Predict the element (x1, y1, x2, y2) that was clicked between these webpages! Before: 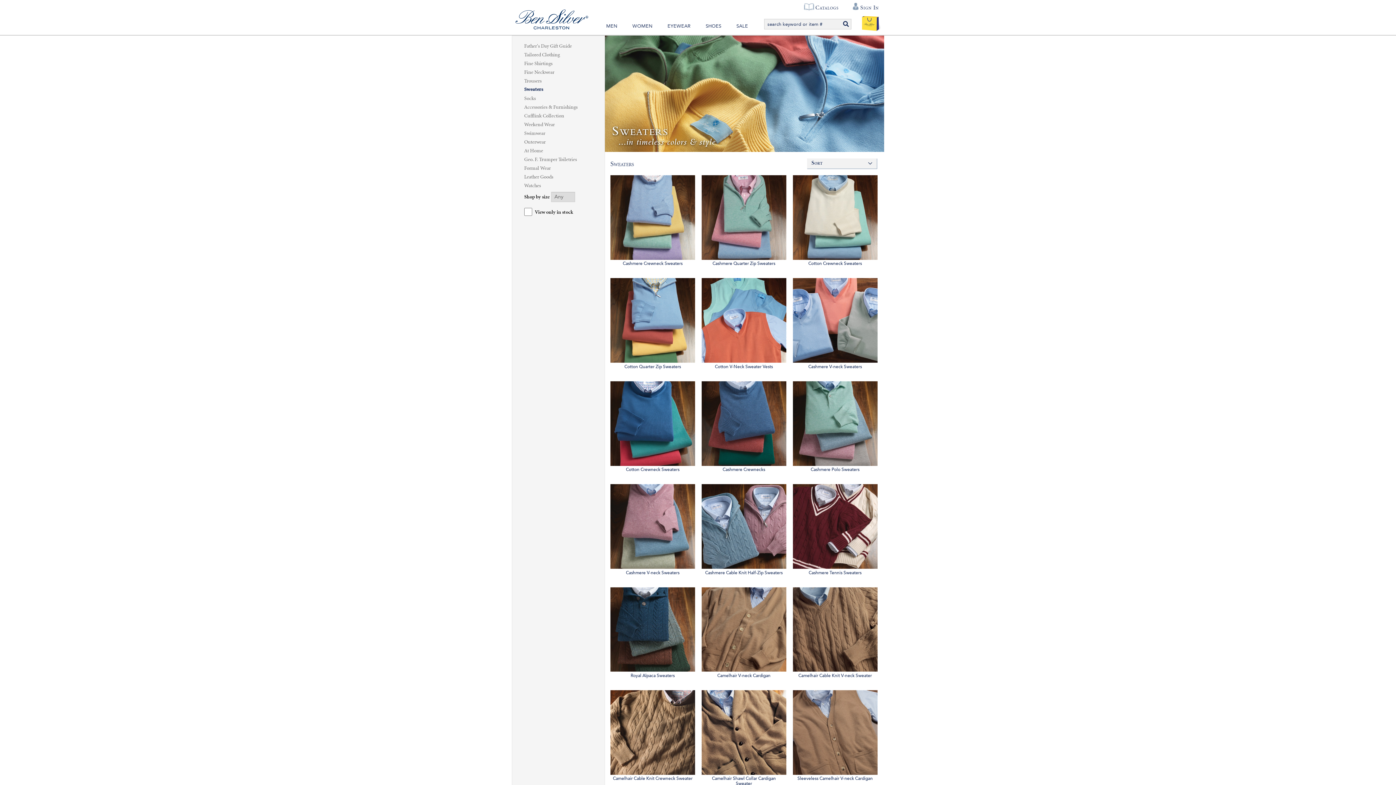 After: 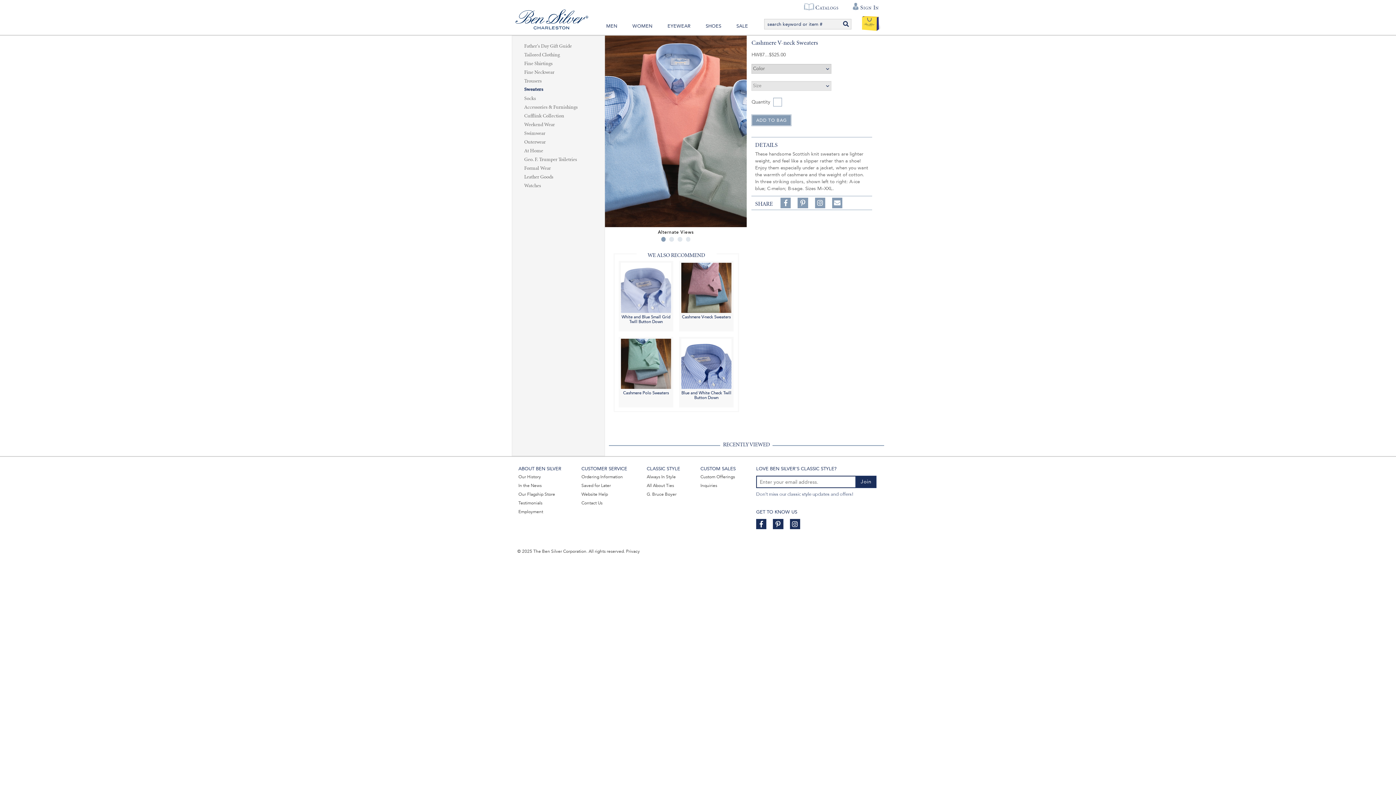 Action: bbox: (808, 363, 862, 369) label: Cashmere V-neck Sweaters